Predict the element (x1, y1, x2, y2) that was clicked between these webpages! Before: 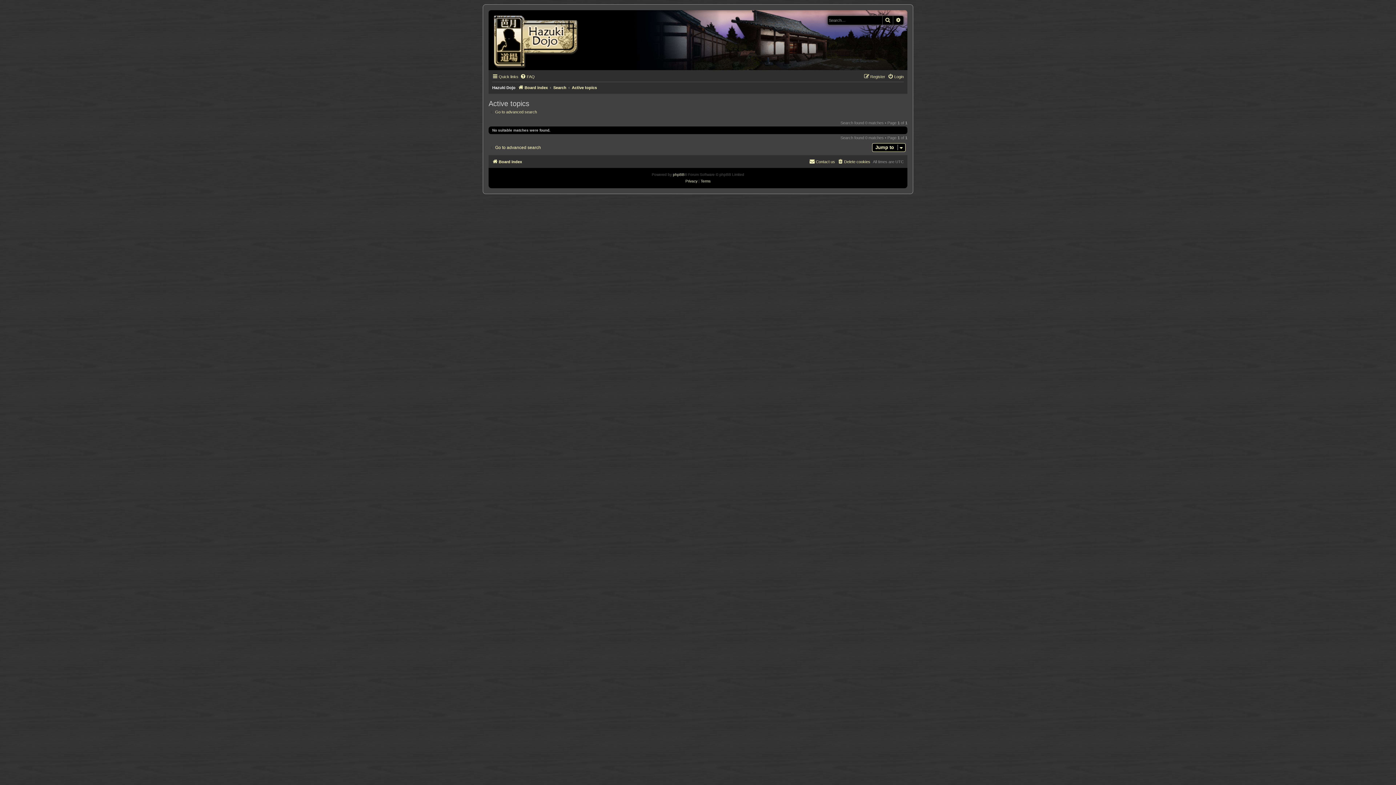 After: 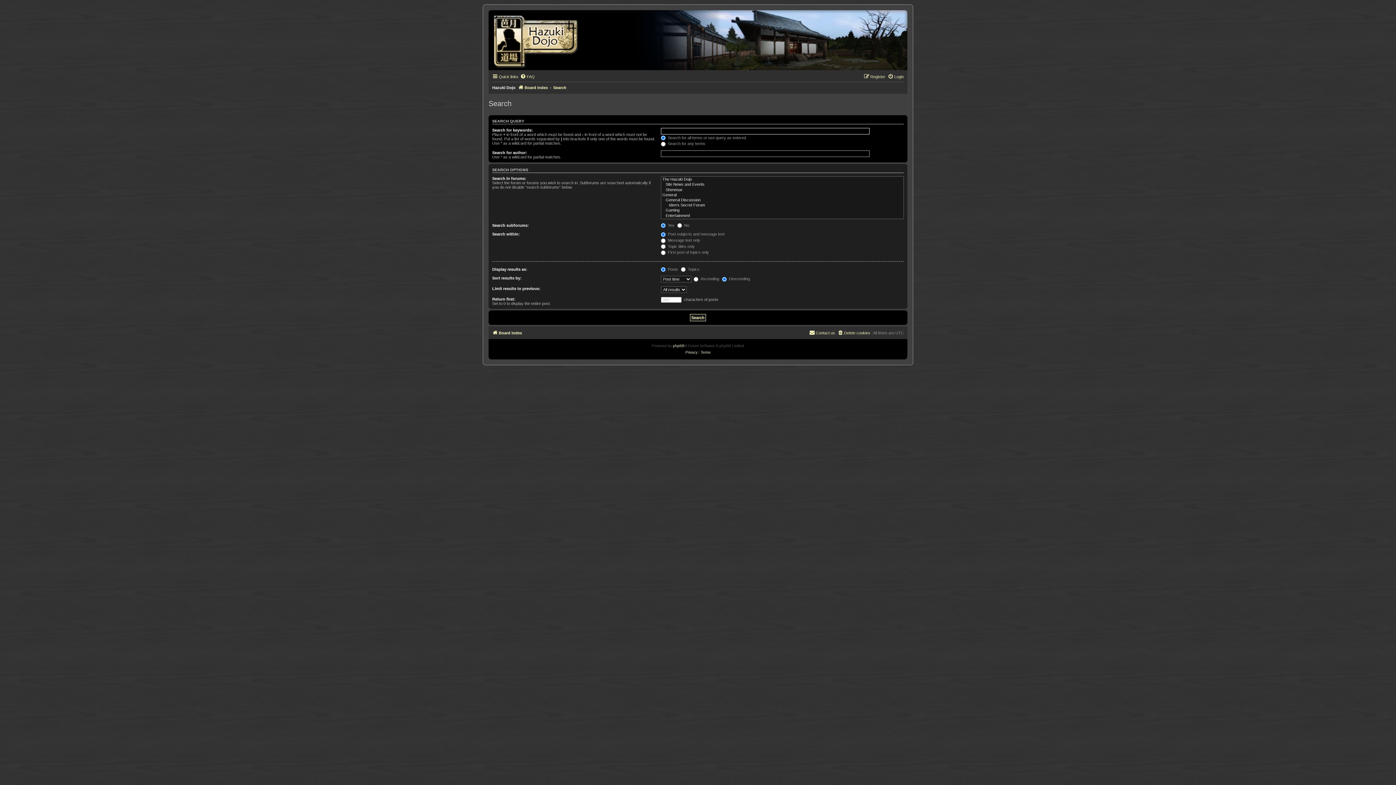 Action: bbox: (553, 83, 566, 92) label: Search